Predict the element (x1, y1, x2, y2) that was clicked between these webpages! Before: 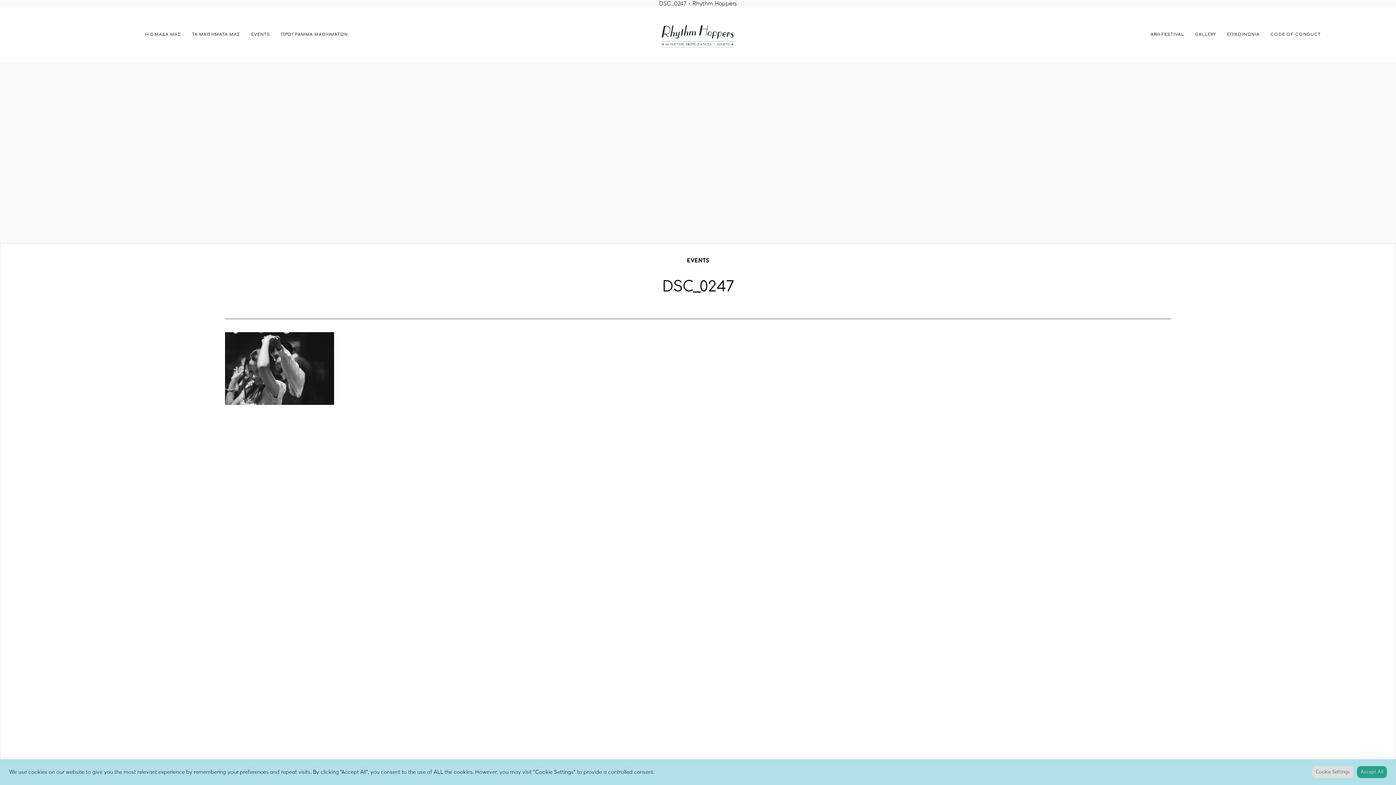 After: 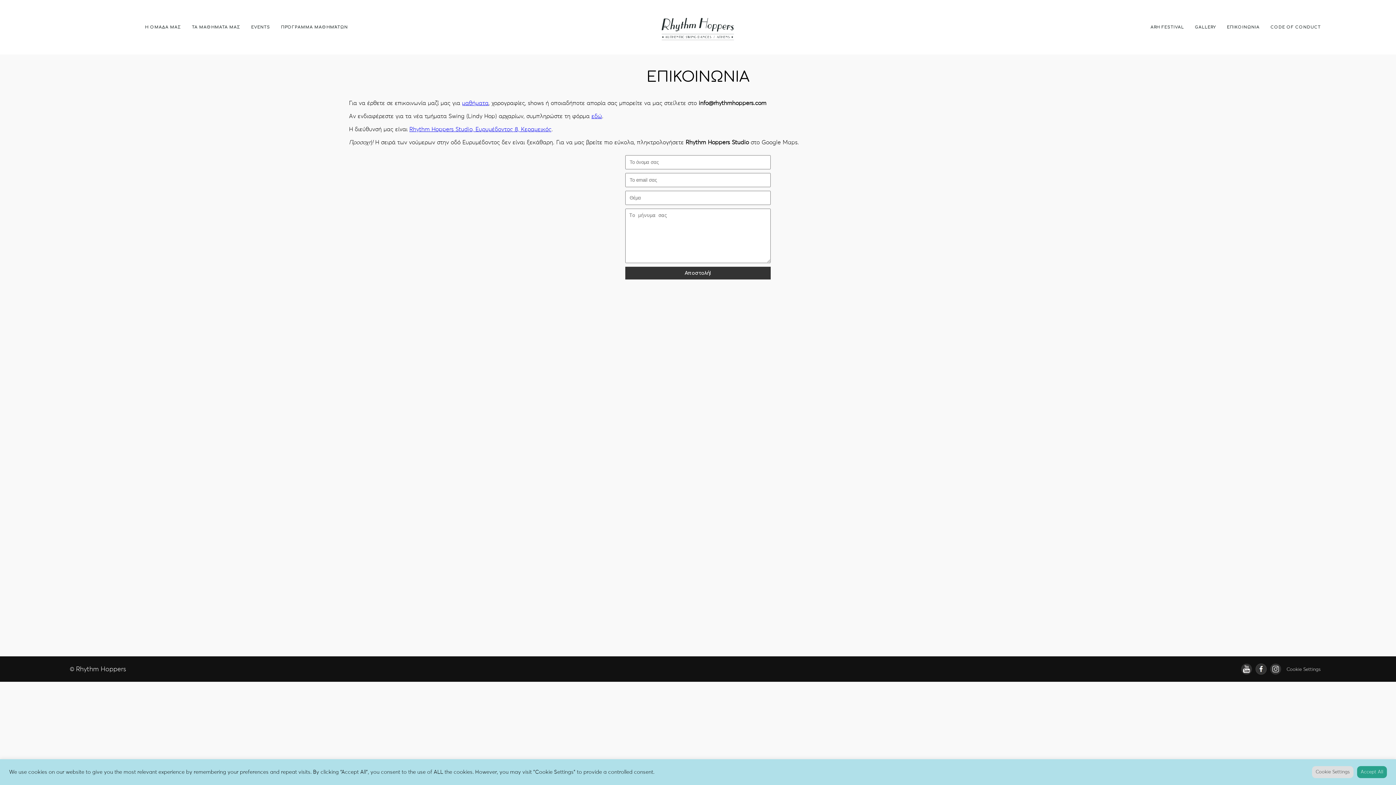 Action: label: ΕΠΙΚΟΙΝΩΝΙΑ bbox: (1227, 32, 1260, 36)